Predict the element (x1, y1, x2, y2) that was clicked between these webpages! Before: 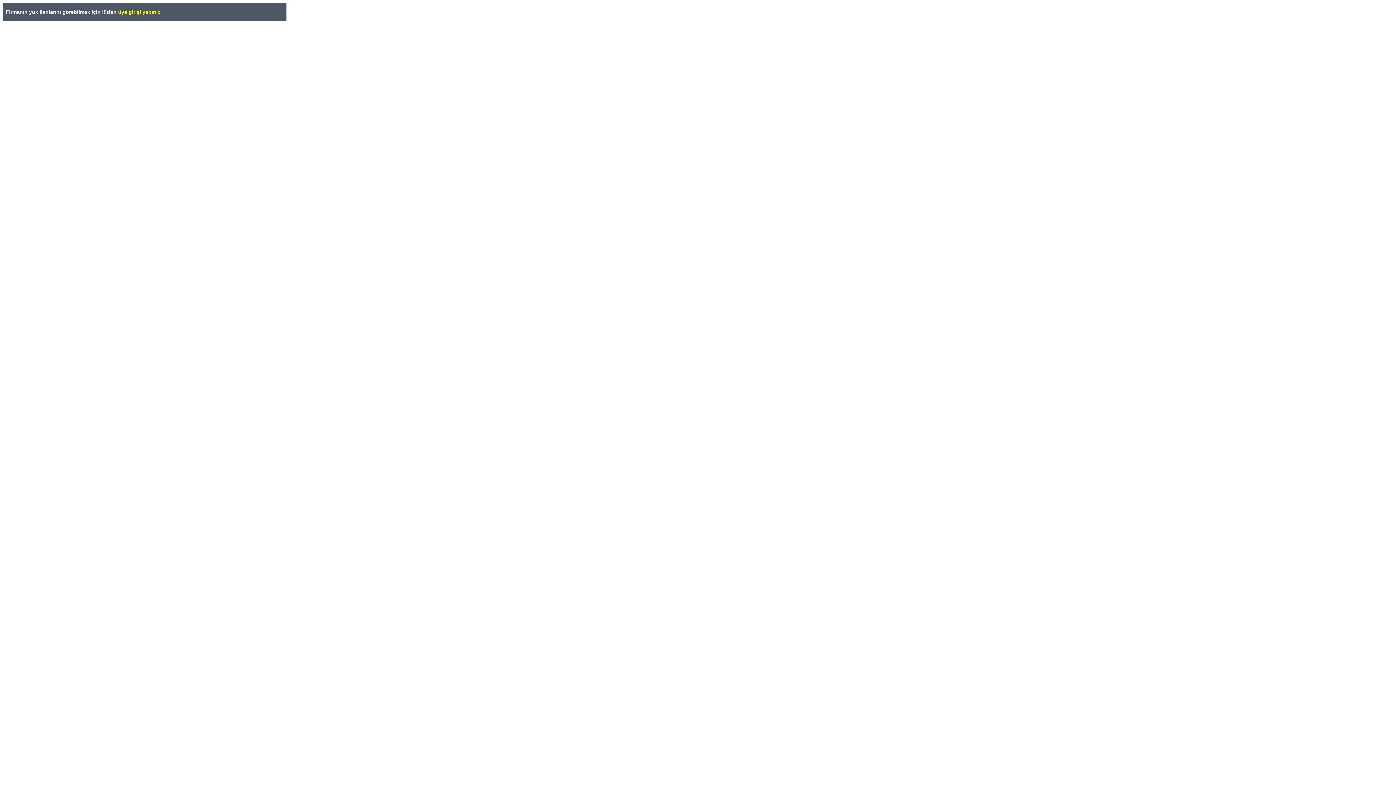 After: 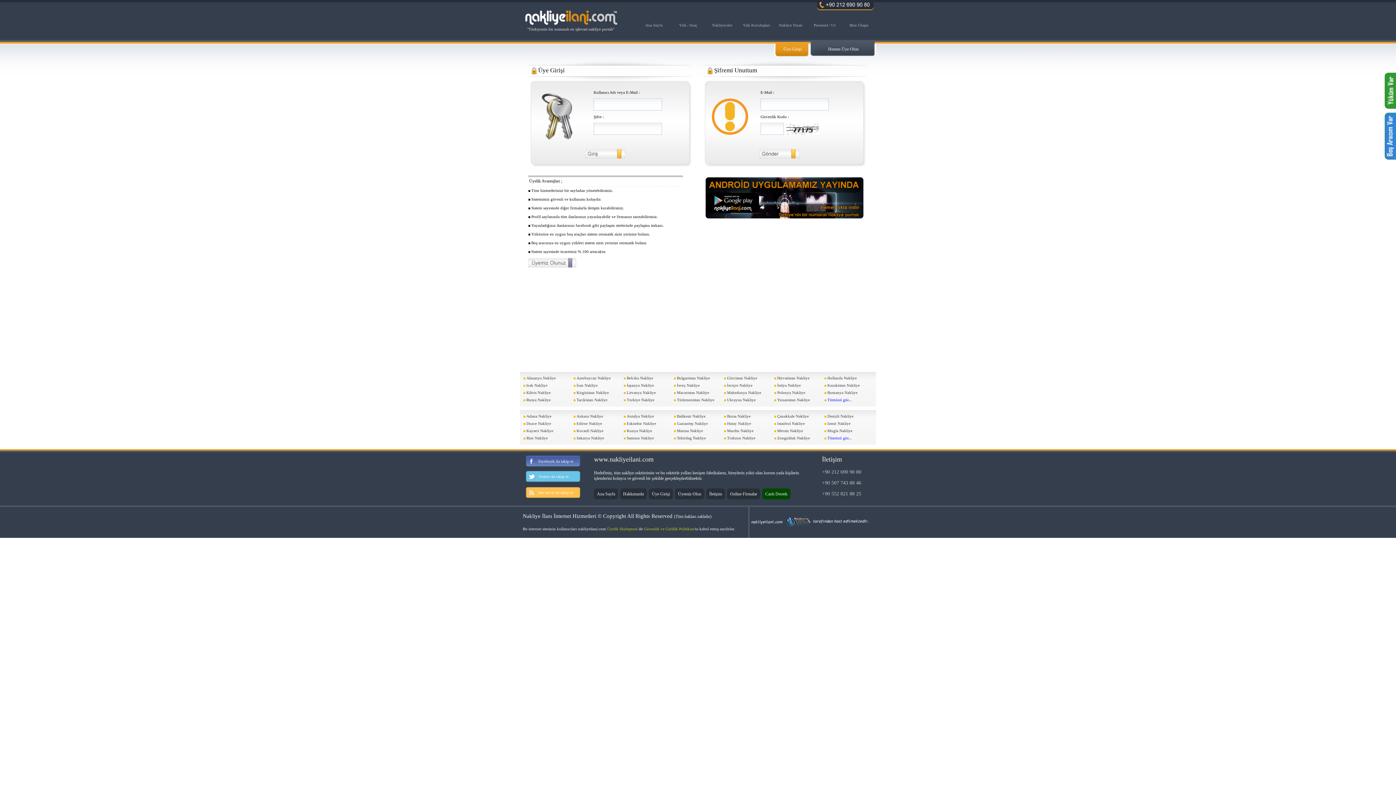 Action: label: üye girişi yapınız. bbox: (118, 9, 161, 14)